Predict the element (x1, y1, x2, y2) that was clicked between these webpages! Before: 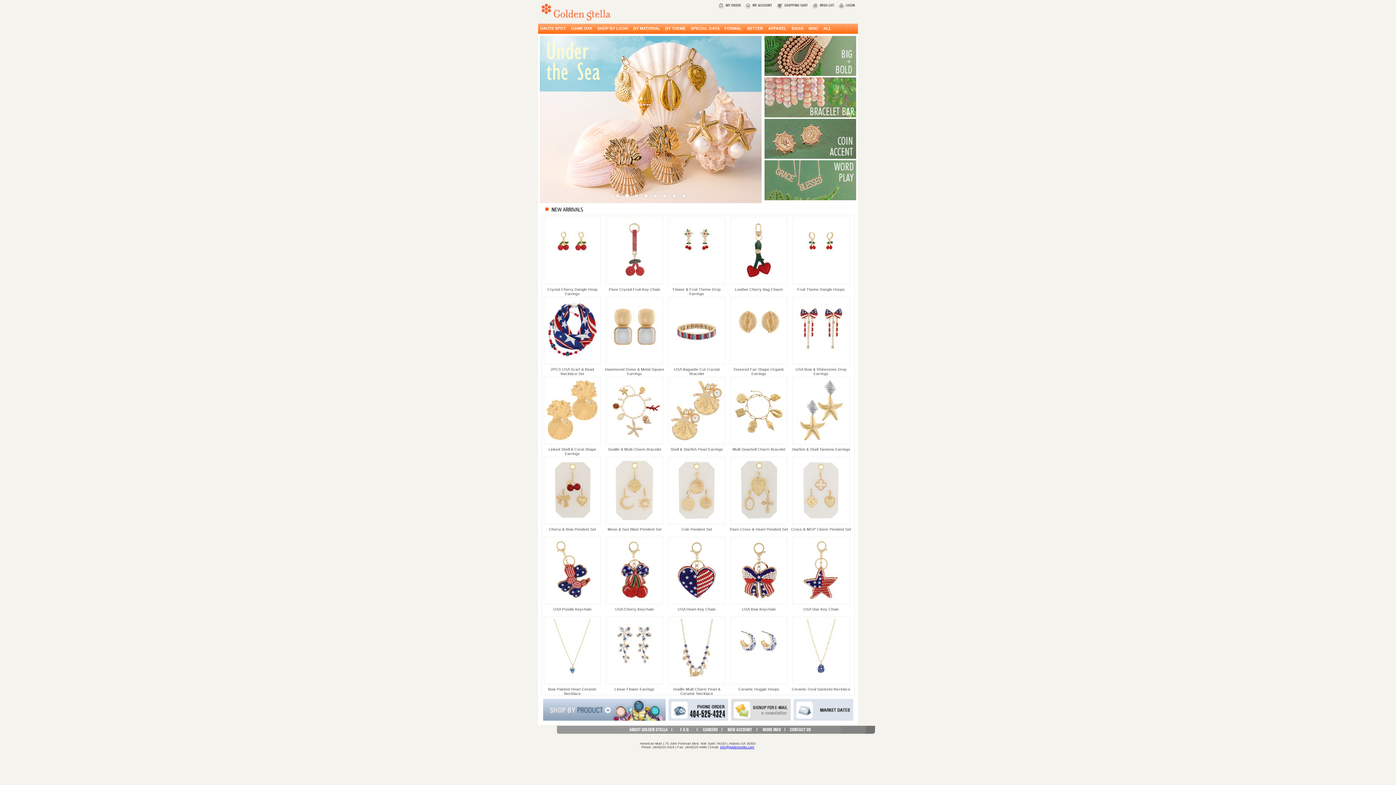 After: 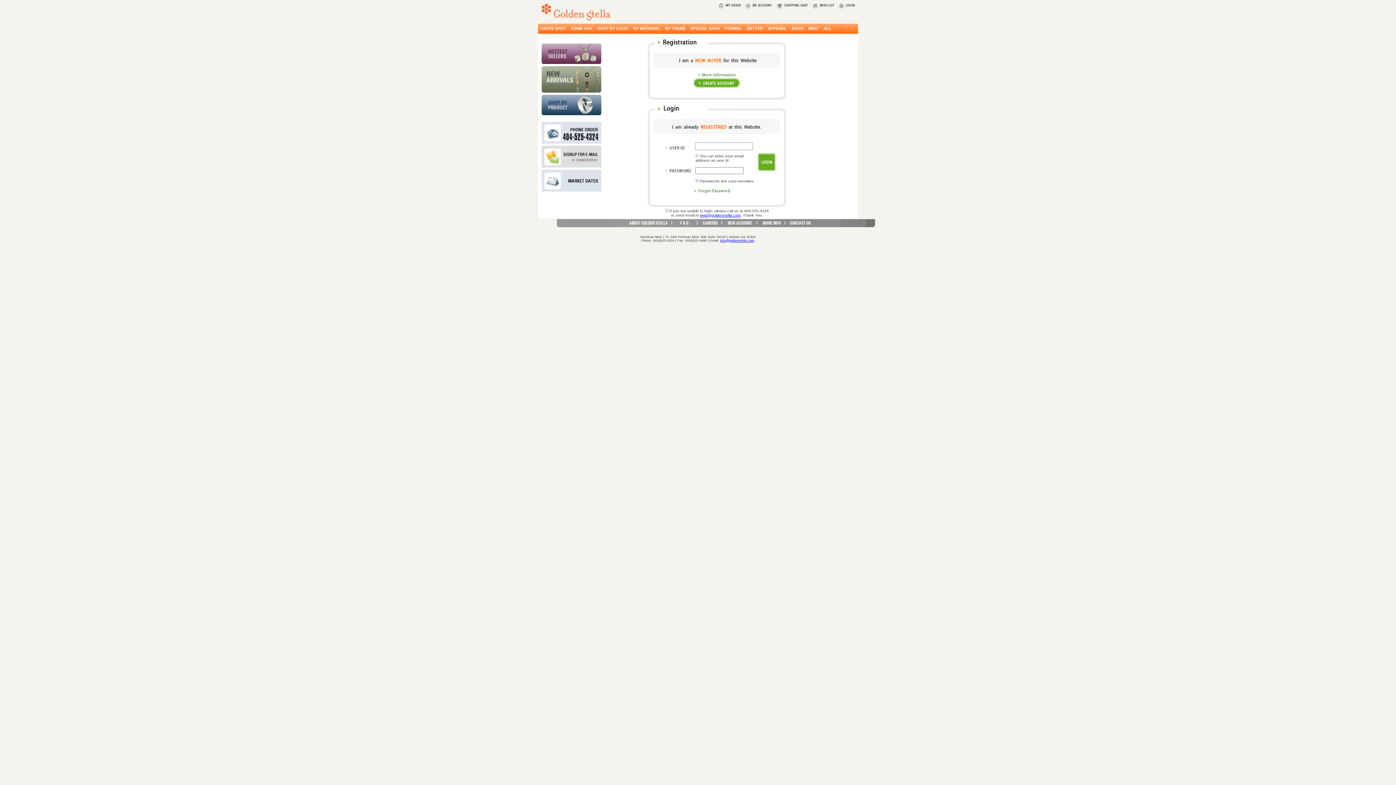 Action: bbox: (837, 5, 858, 9)